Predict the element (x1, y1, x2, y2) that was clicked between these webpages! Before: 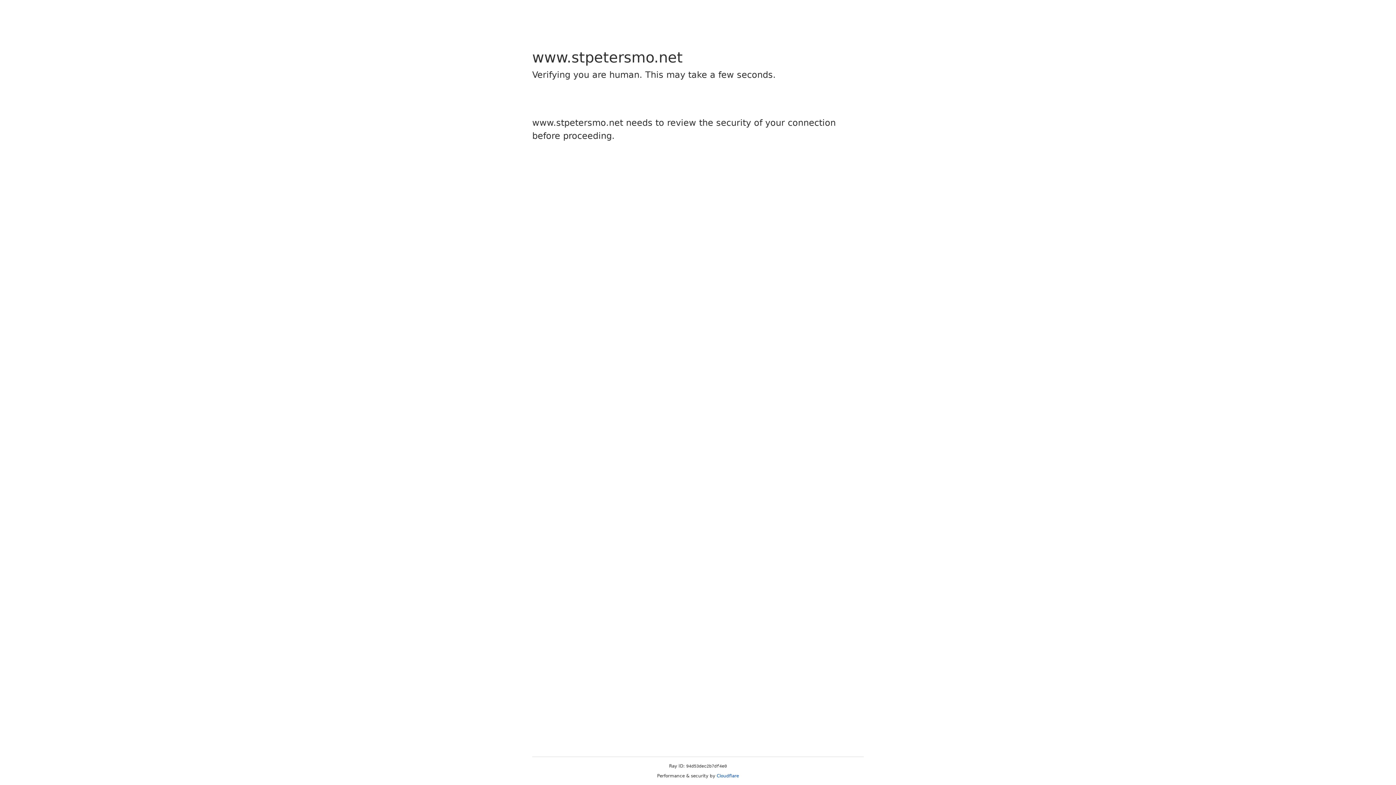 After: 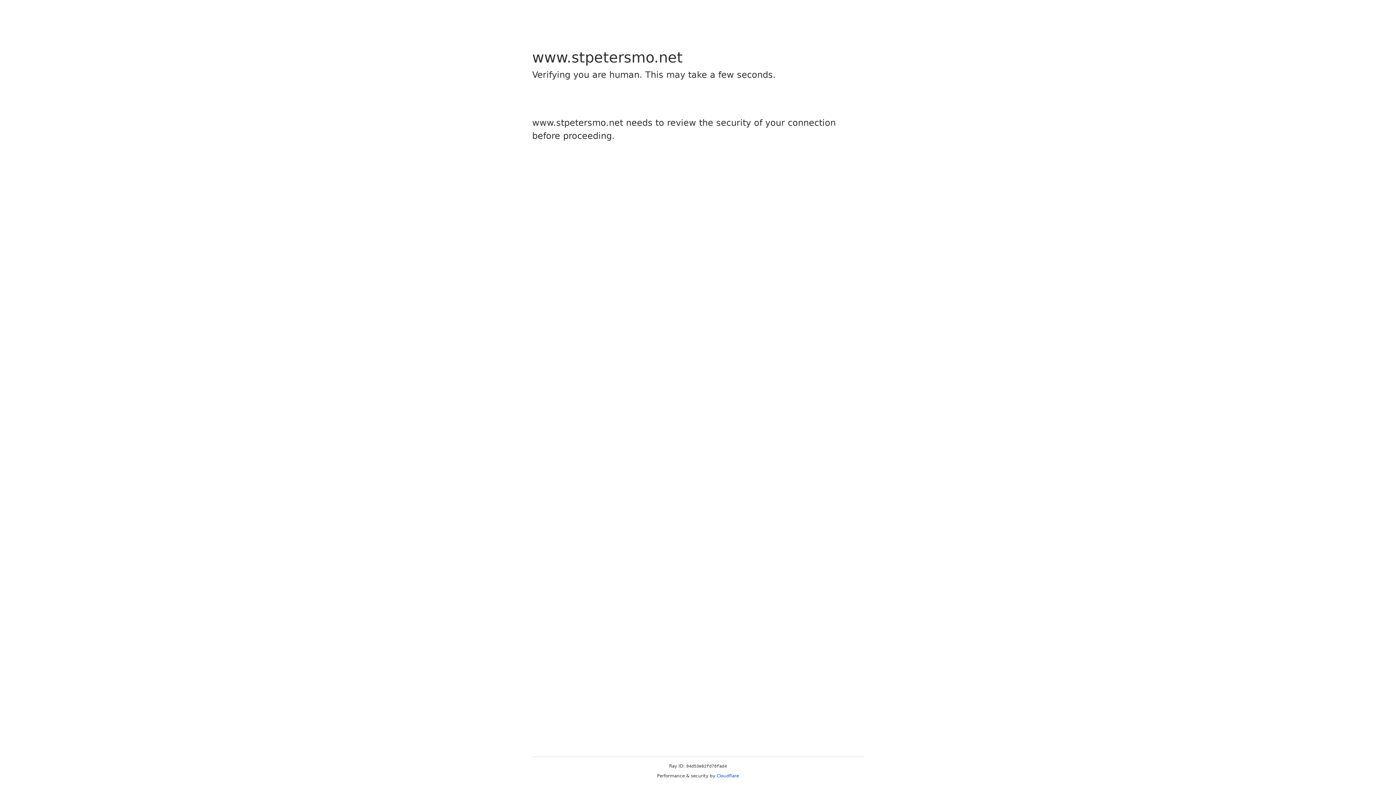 Action: label: Cloudflare bbox: (716, 773, 739, 778)